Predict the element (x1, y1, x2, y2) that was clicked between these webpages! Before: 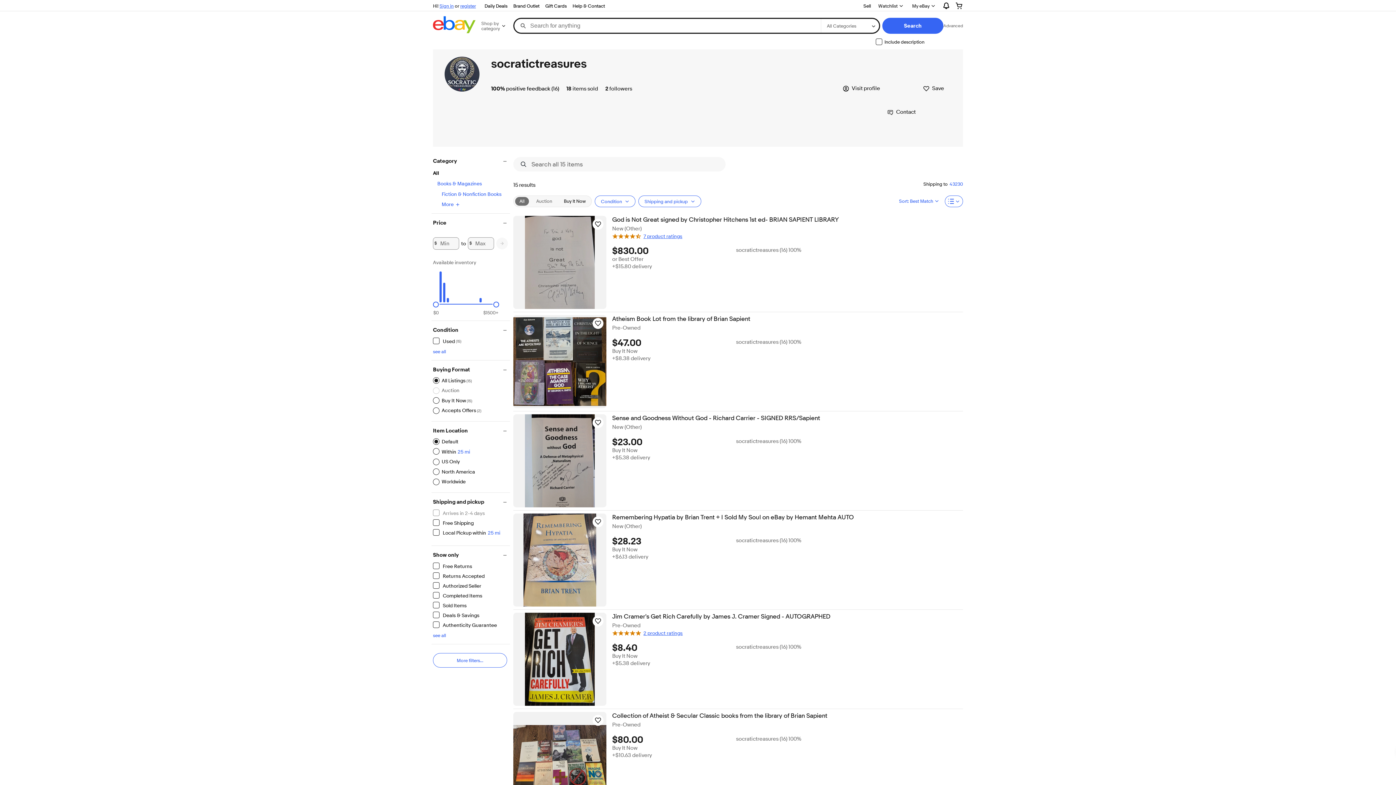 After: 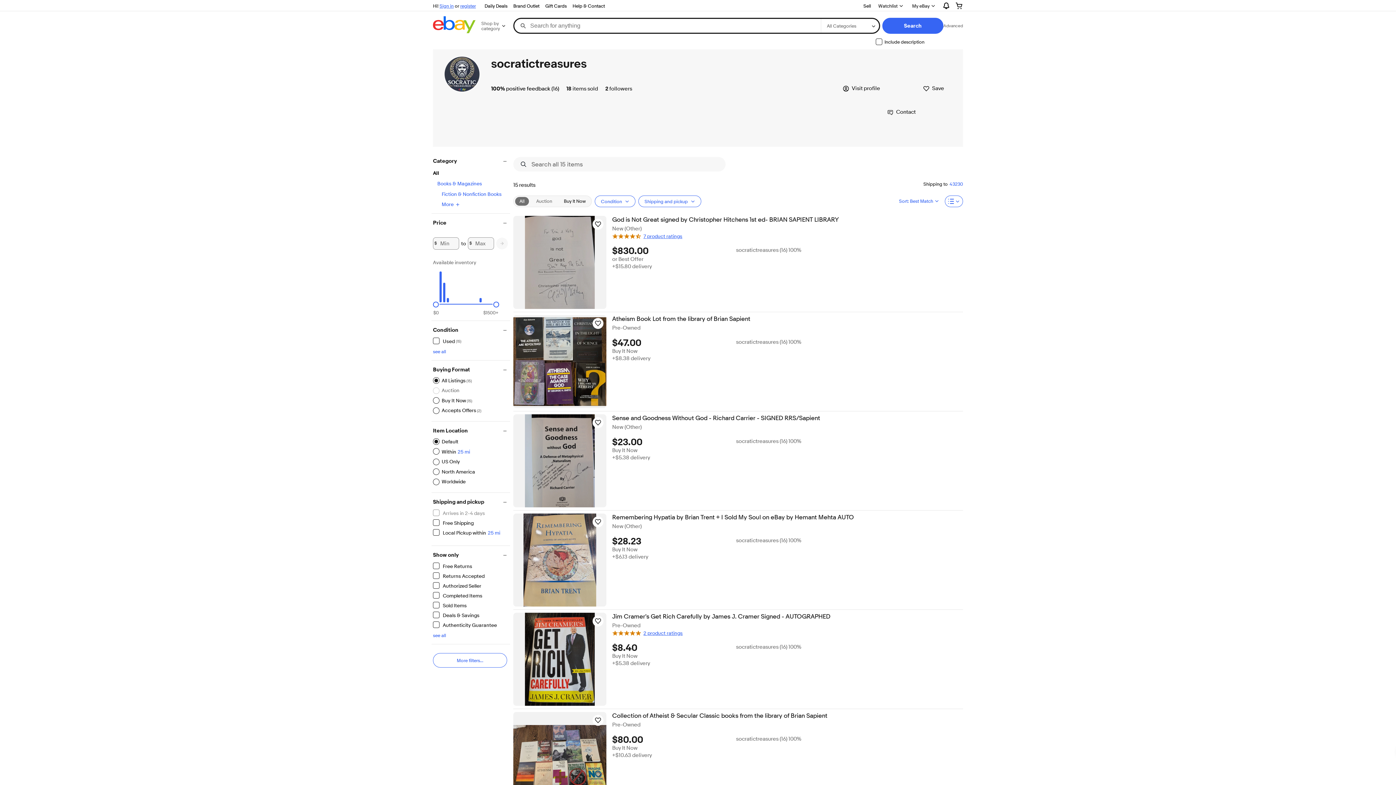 Action: bbox: (612, 315, 913, 325) label: Atheism Book Lot from the library of Brian Sapient
Opens in a new window or tab